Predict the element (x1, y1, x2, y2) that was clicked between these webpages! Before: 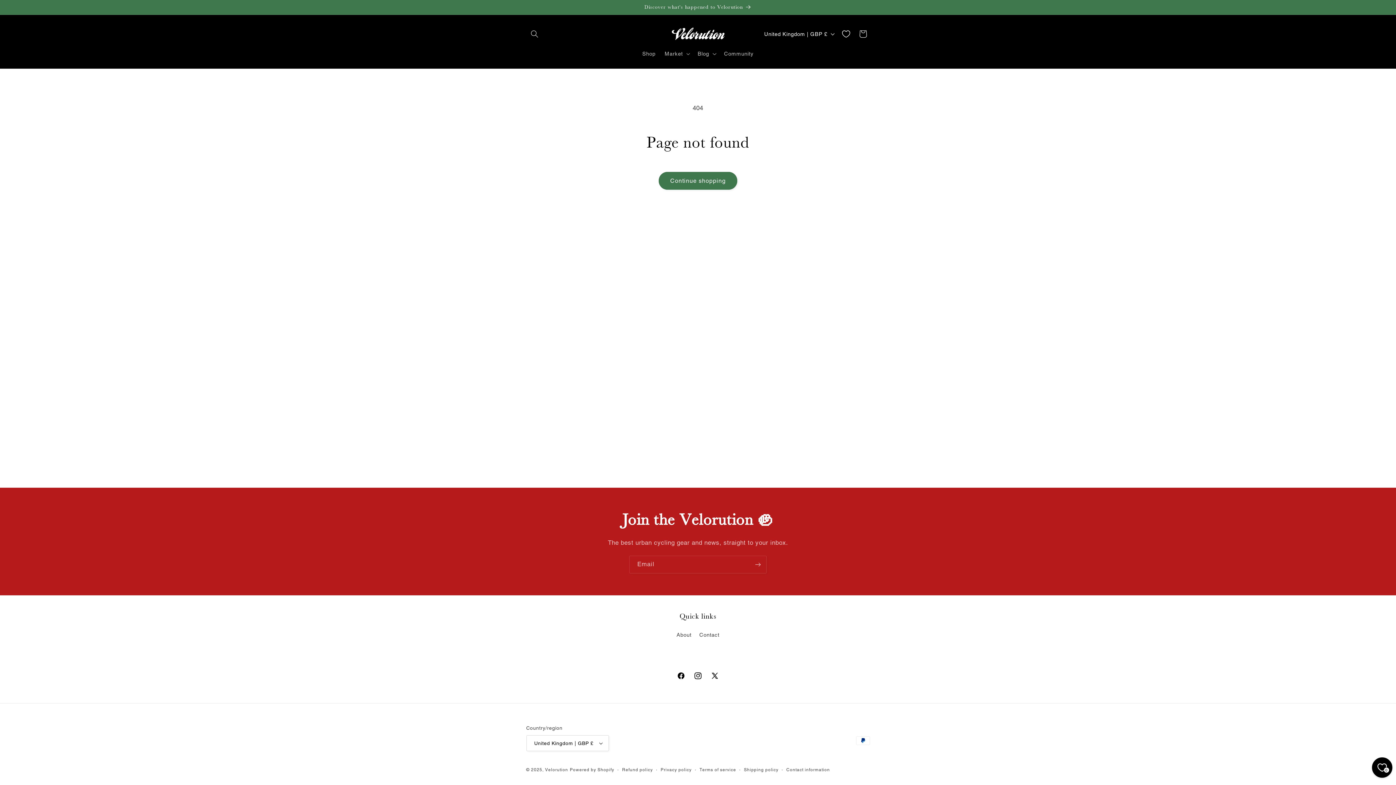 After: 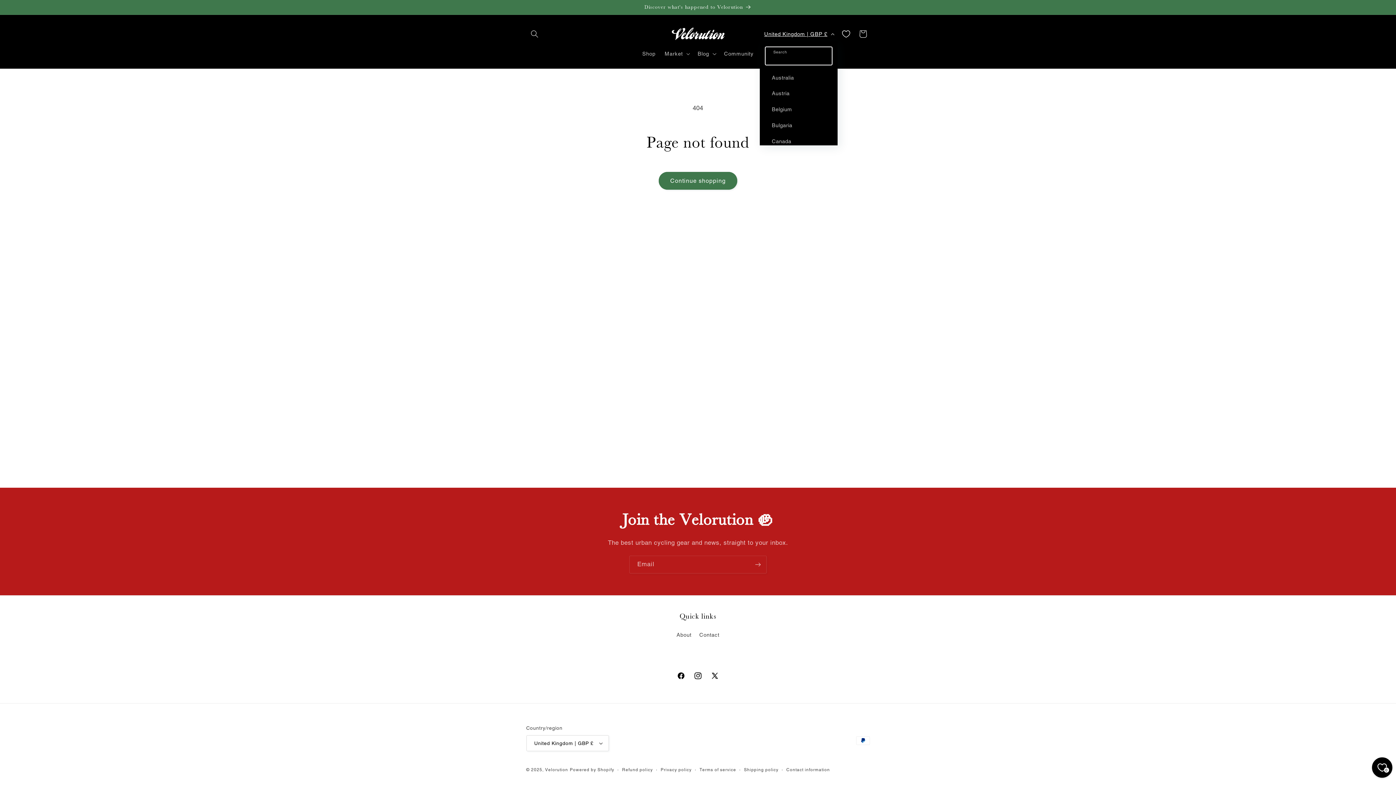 Action: label: United Kingdom | GBP £ bbox: (759, 26, 837, 41)